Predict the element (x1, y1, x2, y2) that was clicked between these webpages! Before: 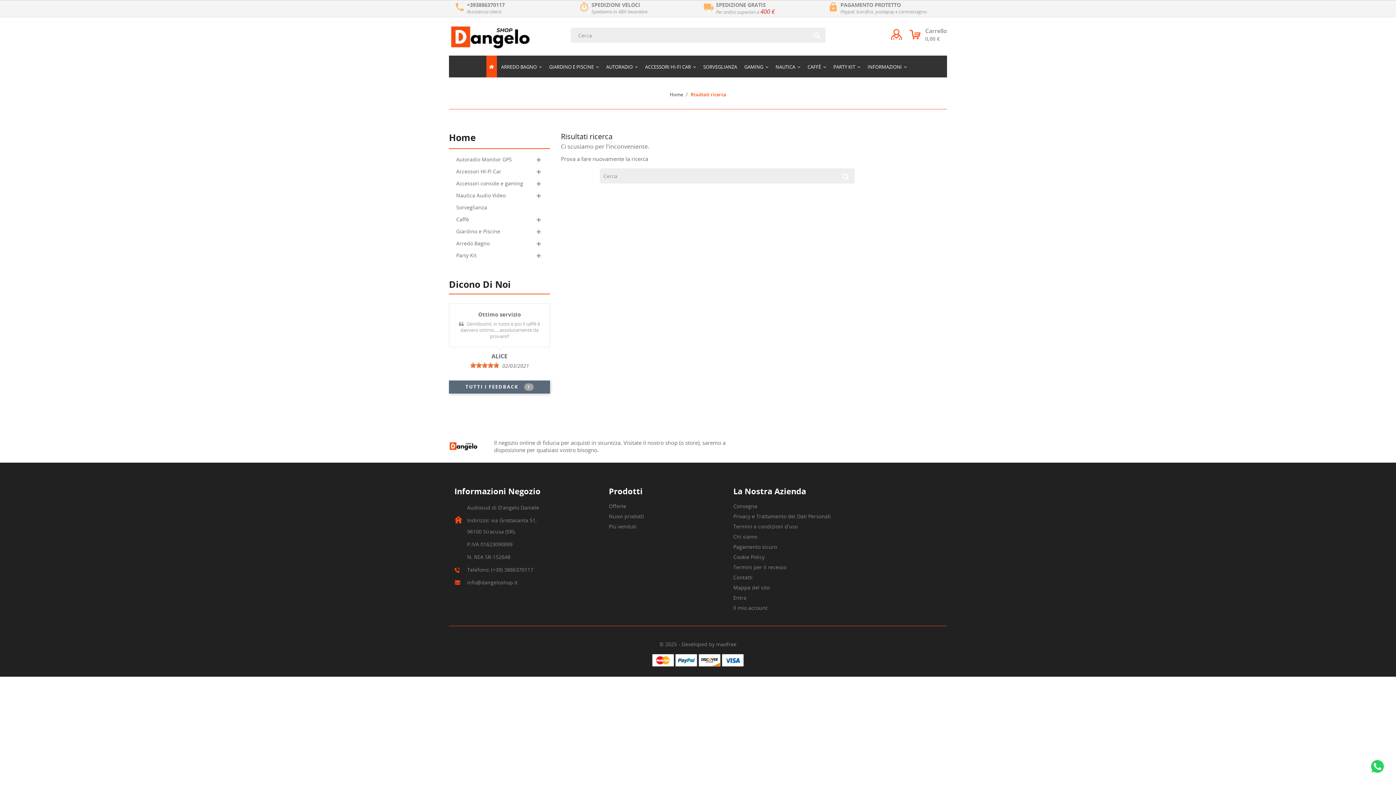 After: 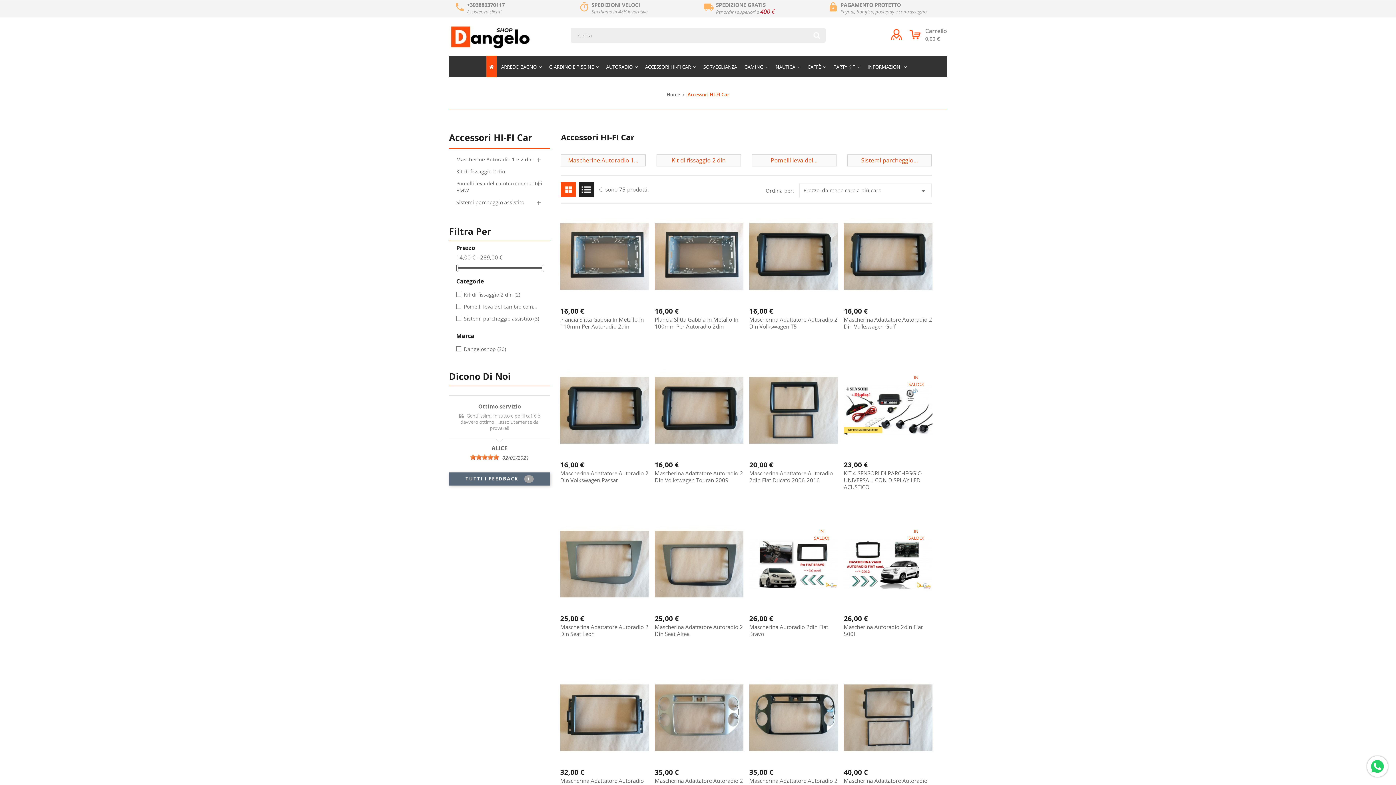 Action: bbox: (642, 55, 699, 77) label: ACCESSORI HI-FI CAR 